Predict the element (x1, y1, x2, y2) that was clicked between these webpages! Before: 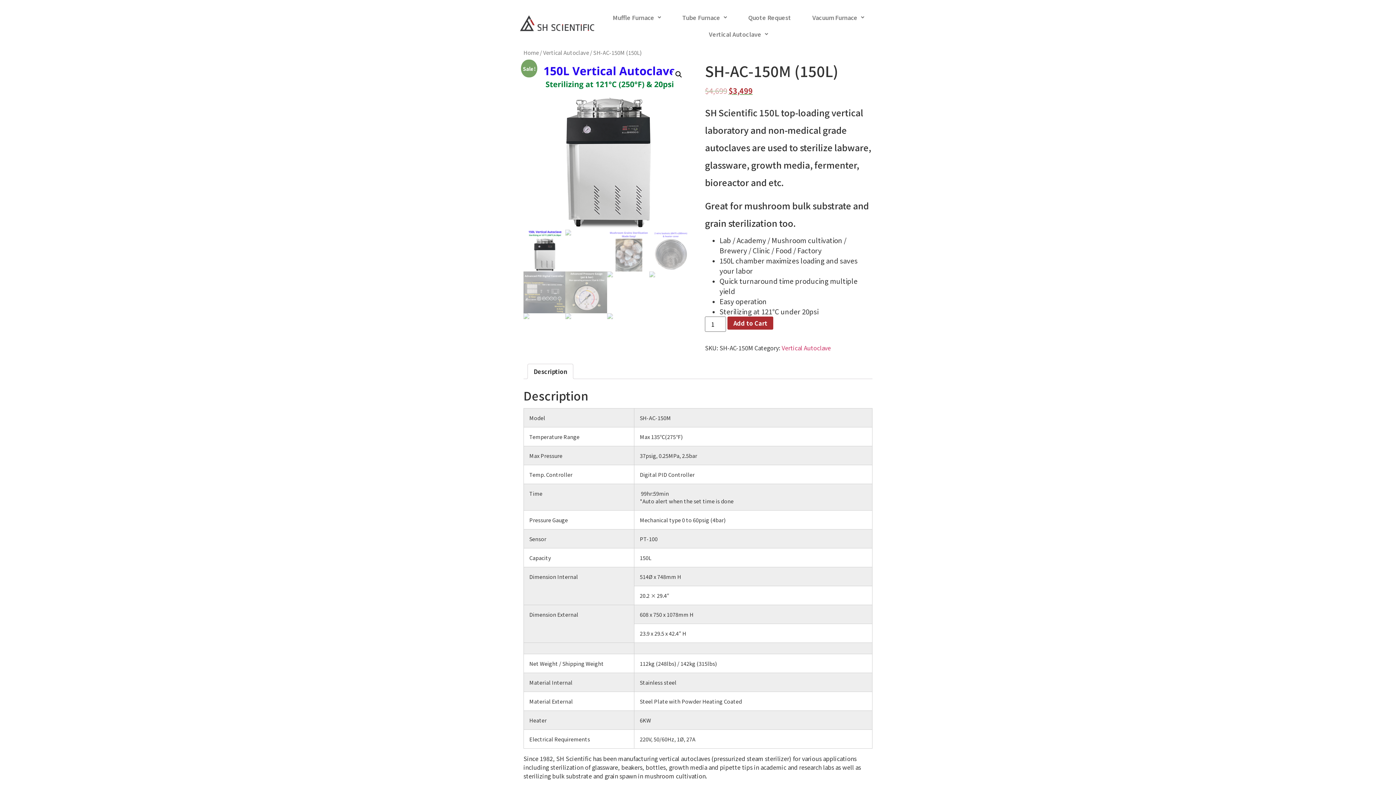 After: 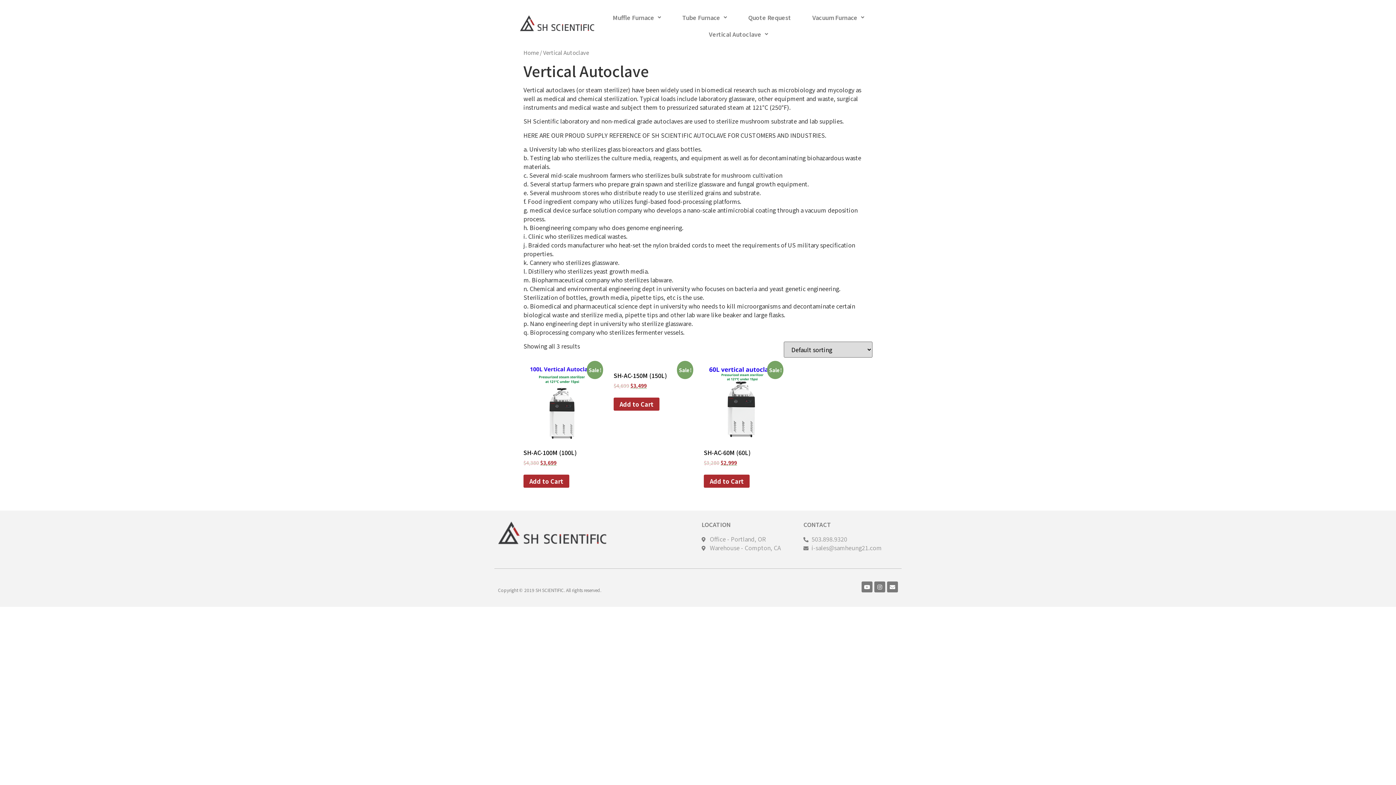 Action: label: Vertical Autoclave bbox: (781, 343, 830, 352)